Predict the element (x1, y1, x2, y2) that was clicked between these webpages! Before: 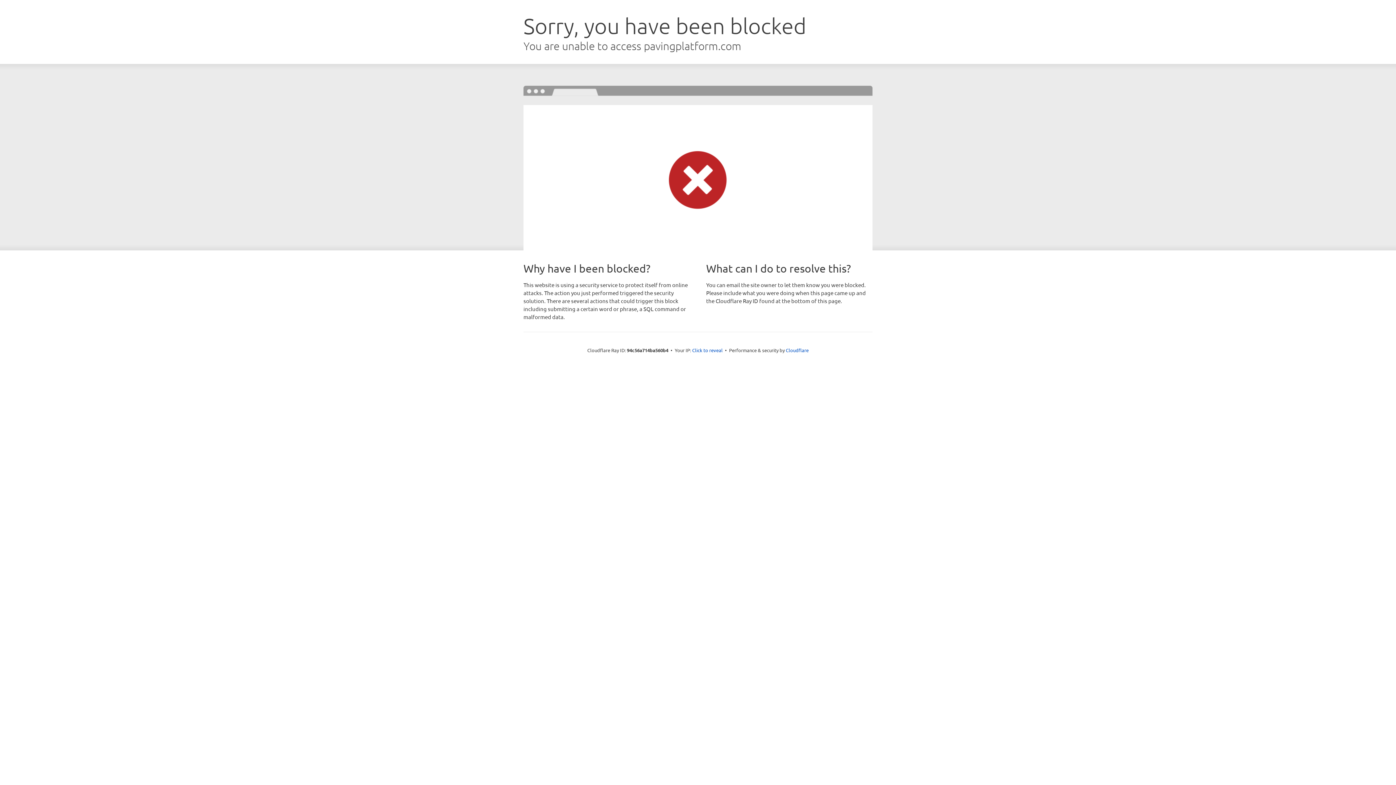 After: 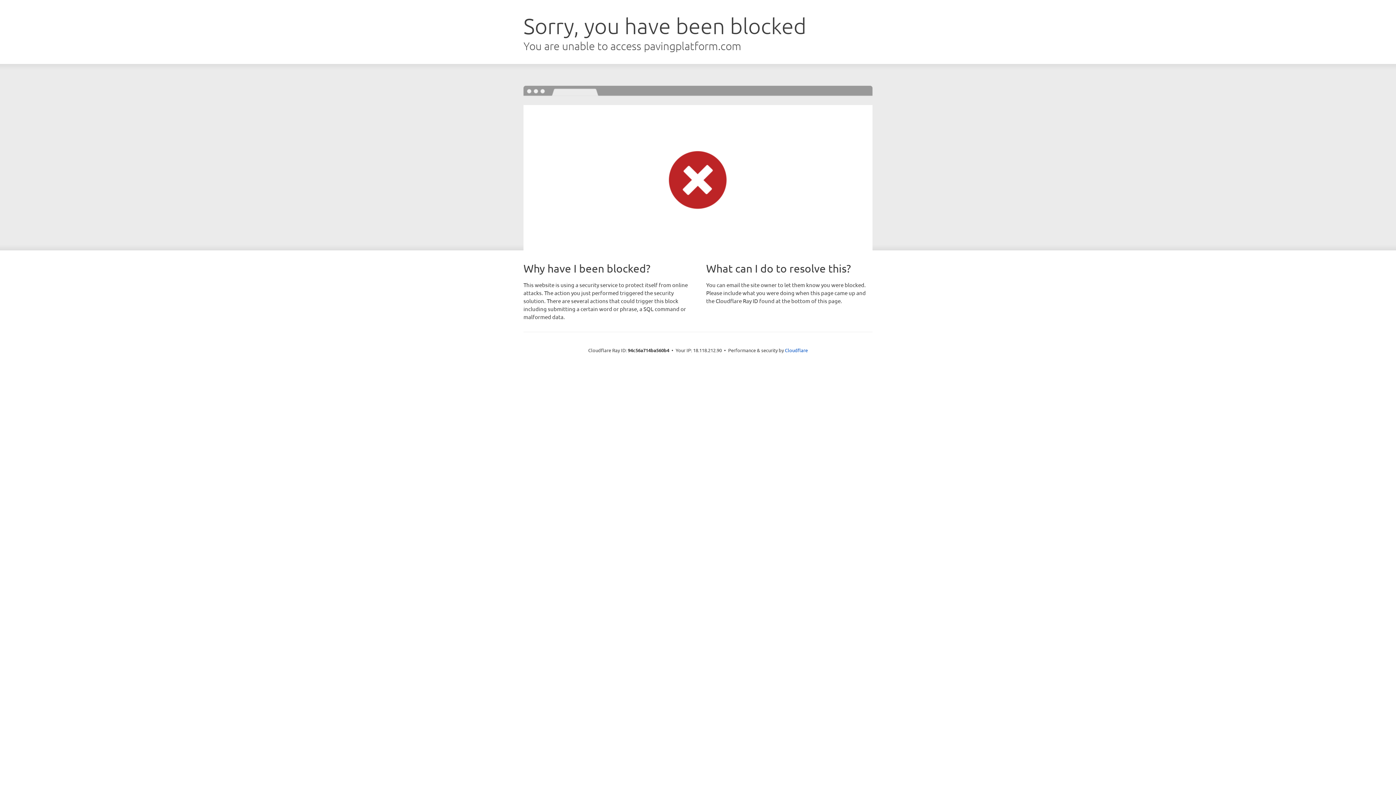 Action: bbox: (692, 346, 722, 353) label: Click to reveal